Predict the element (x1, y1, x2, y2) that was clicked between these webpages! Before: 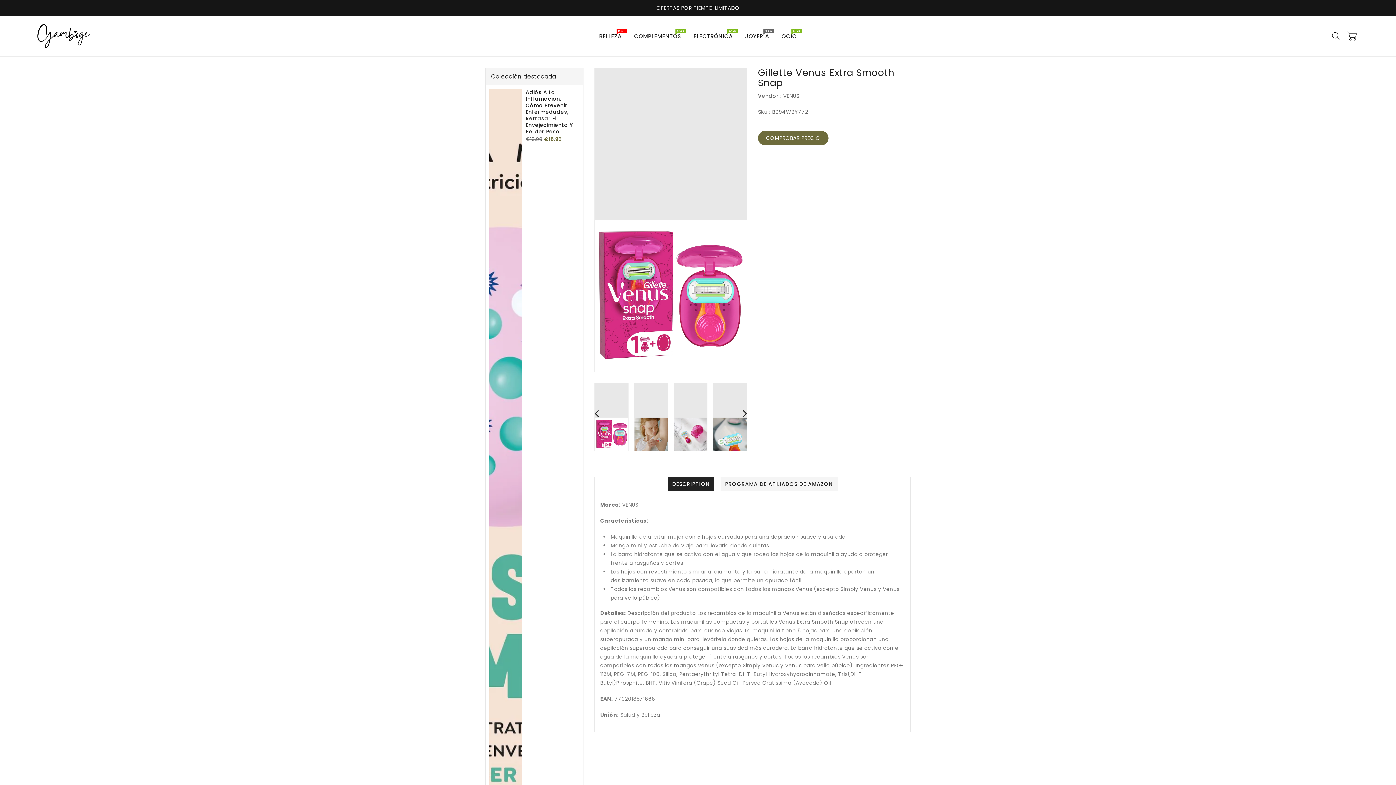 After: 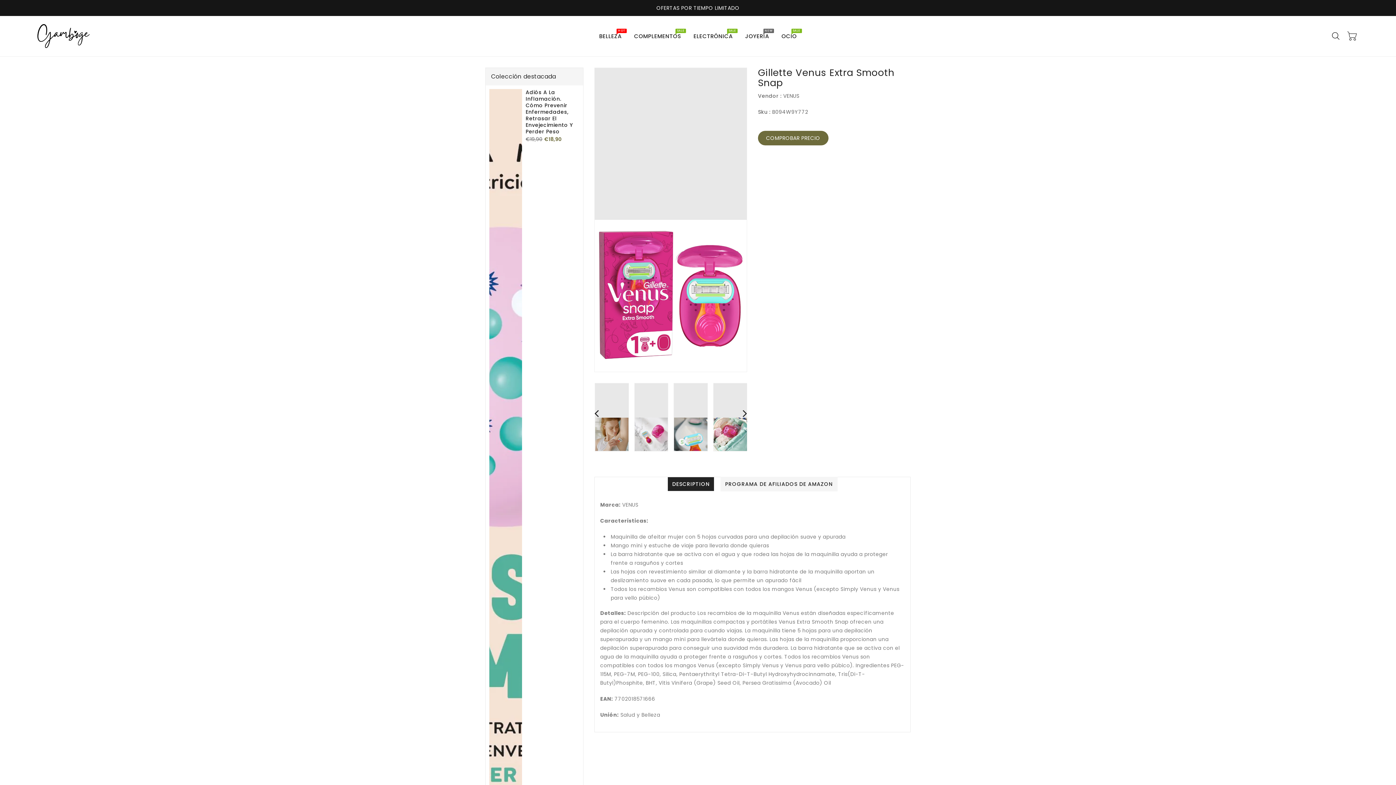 Action: bbox: (594, 407, 598, 419)